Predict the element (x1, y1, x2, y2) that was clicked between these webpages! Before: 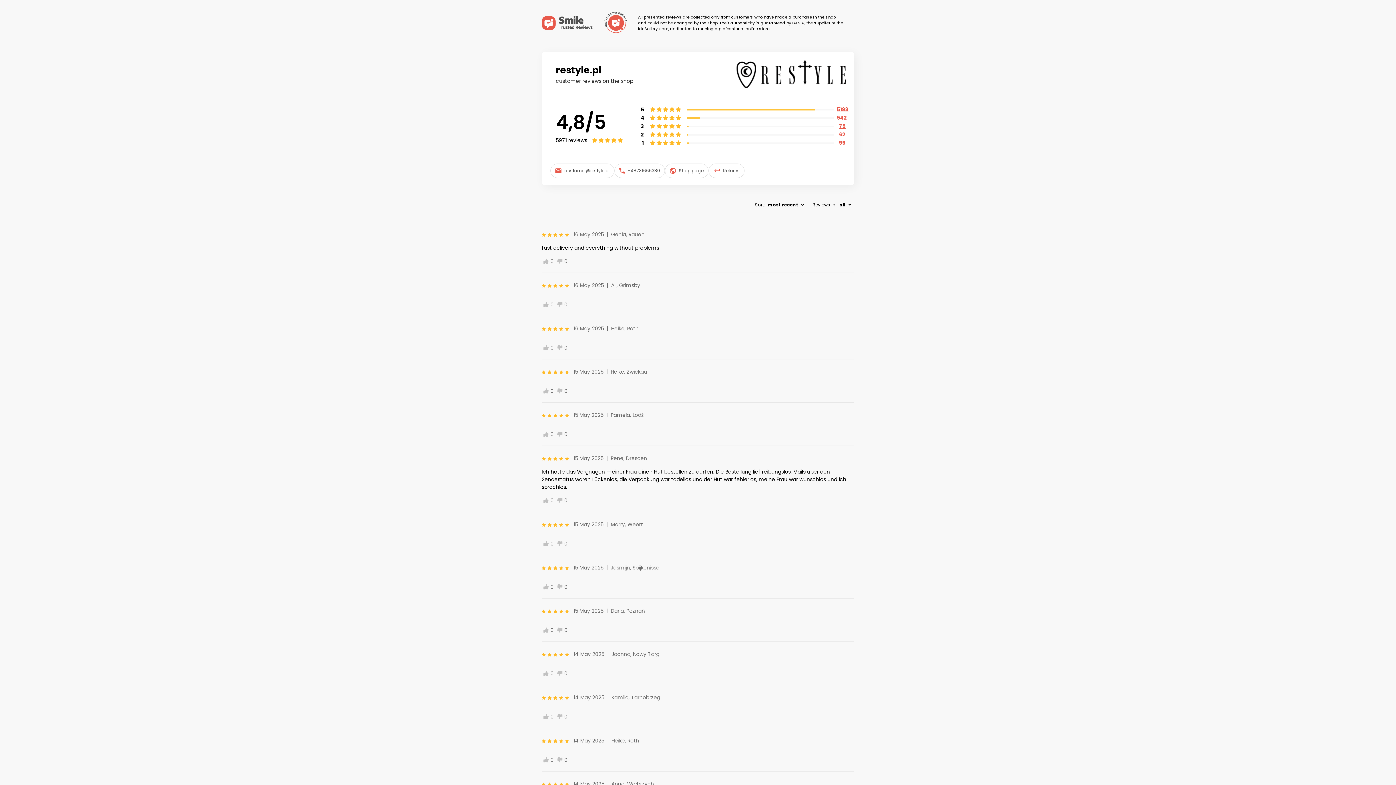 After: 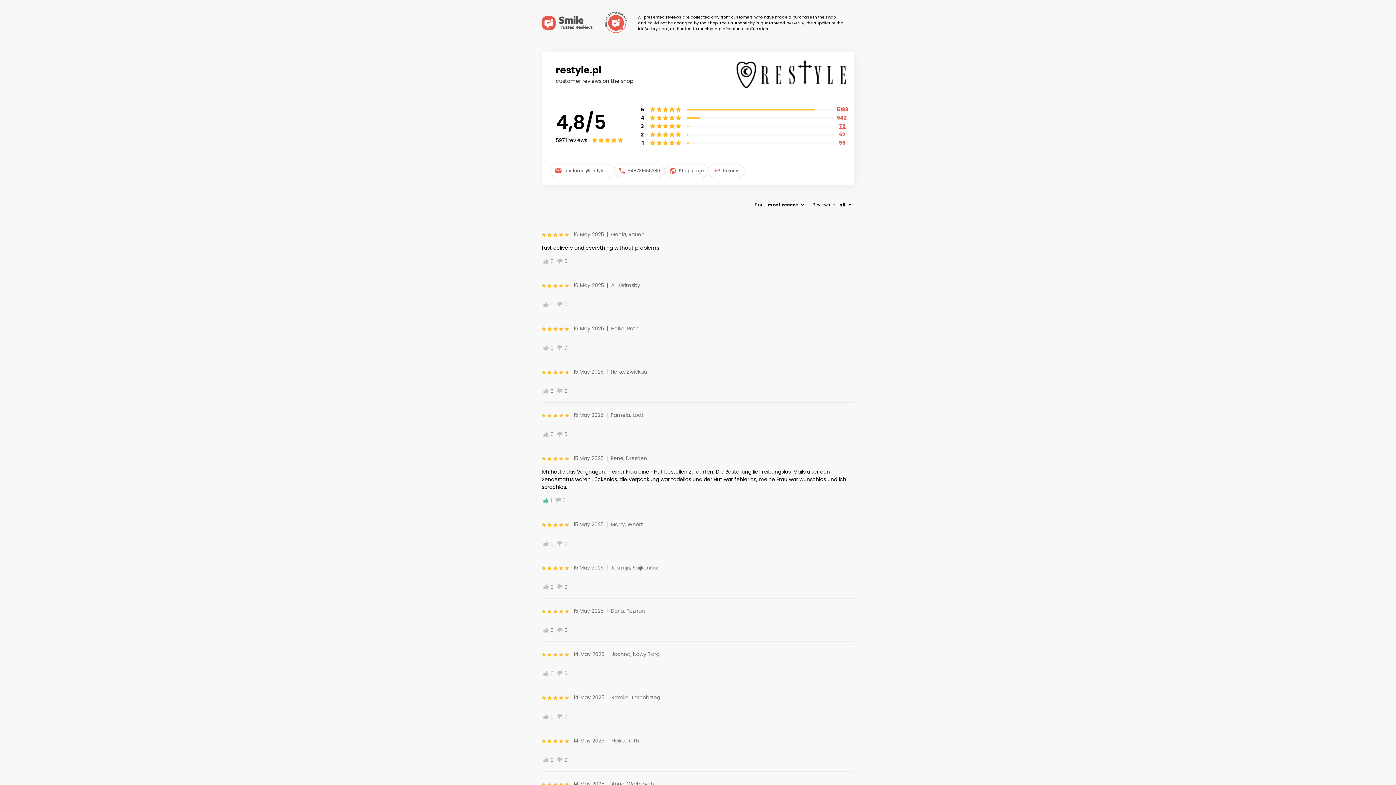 Action: bbox: (541, 497, 553, 504) label: 0